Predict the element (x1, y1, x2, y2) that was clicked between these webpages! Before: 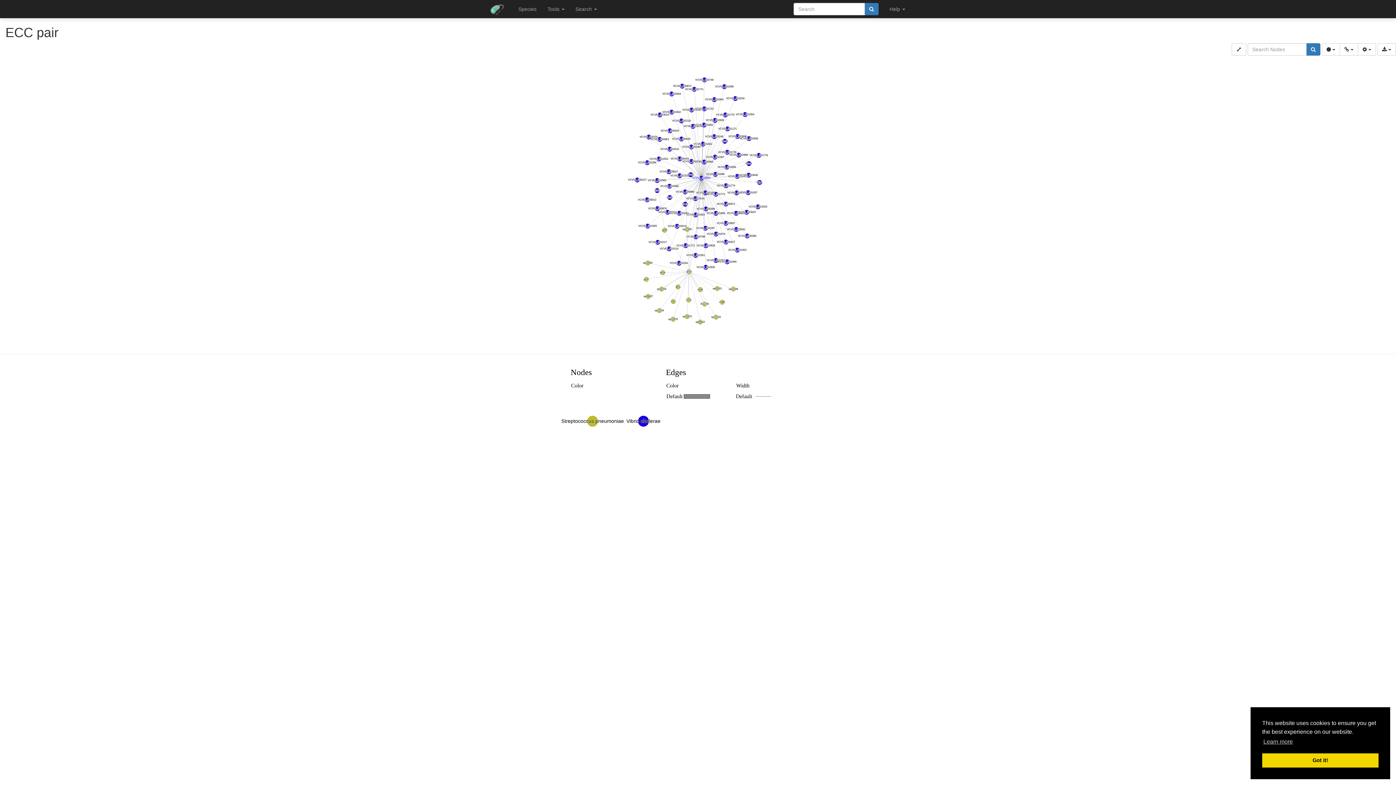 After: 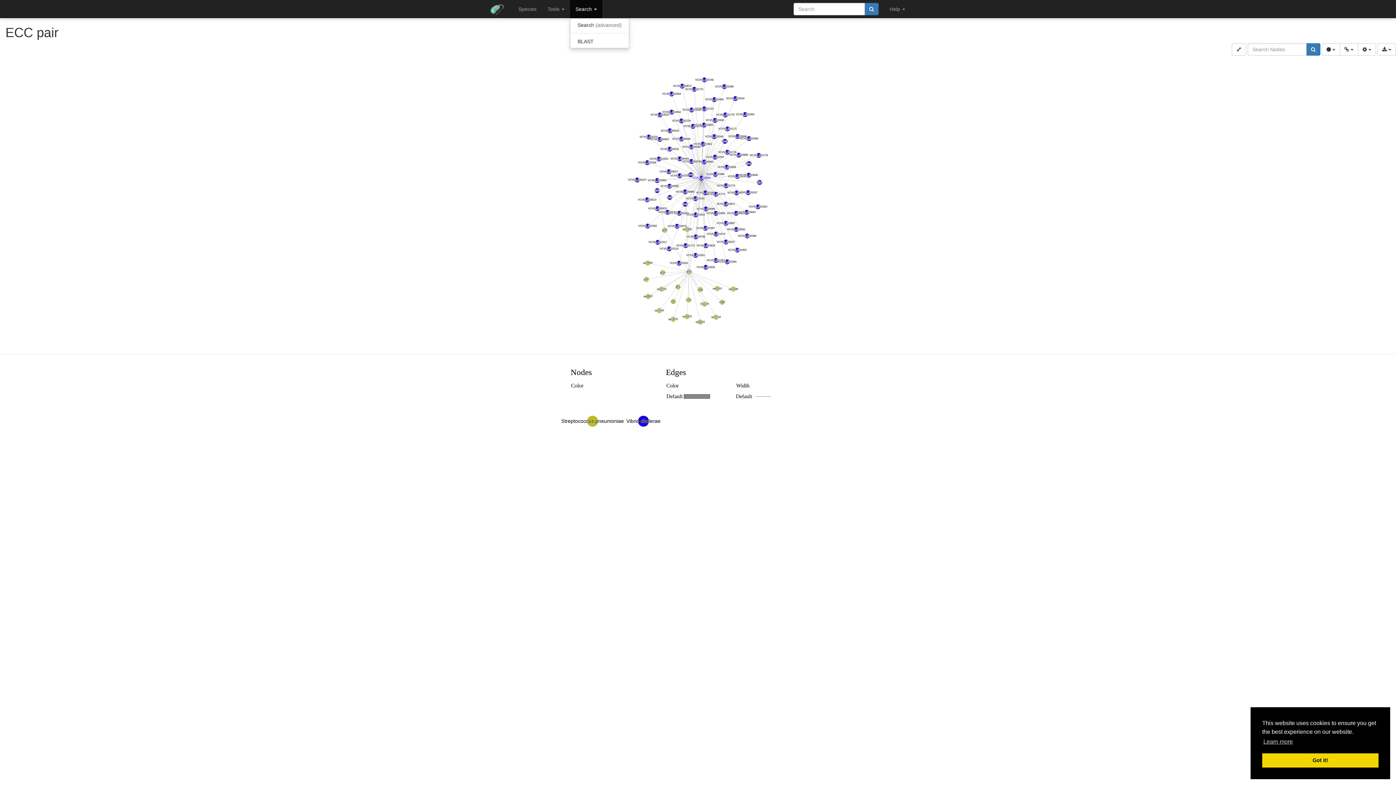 Action: label: Search  bbox: (570, 0, 602, 18)